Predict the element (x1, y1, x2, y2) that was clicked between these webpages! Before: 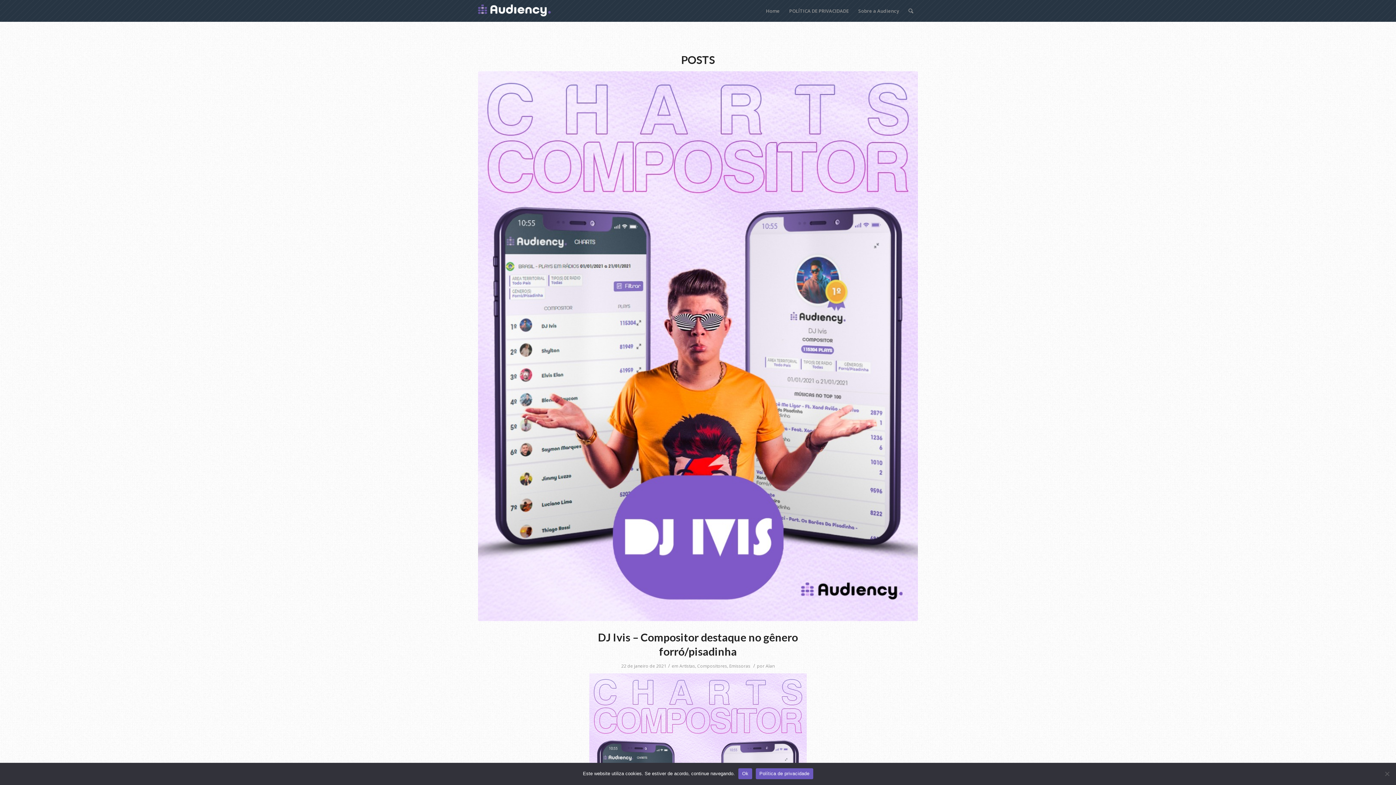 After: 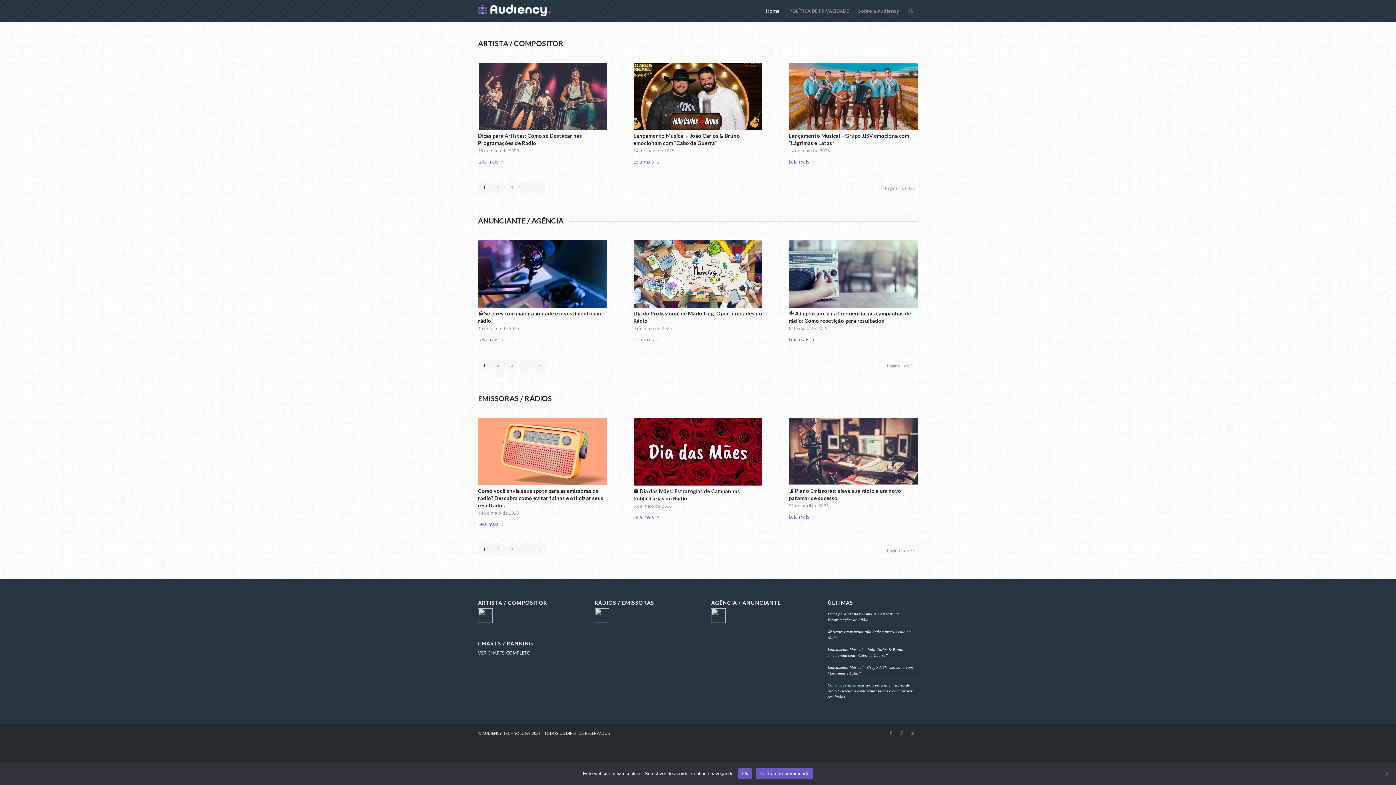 Action: bbox: (761, 0, 784, 21) label: Home